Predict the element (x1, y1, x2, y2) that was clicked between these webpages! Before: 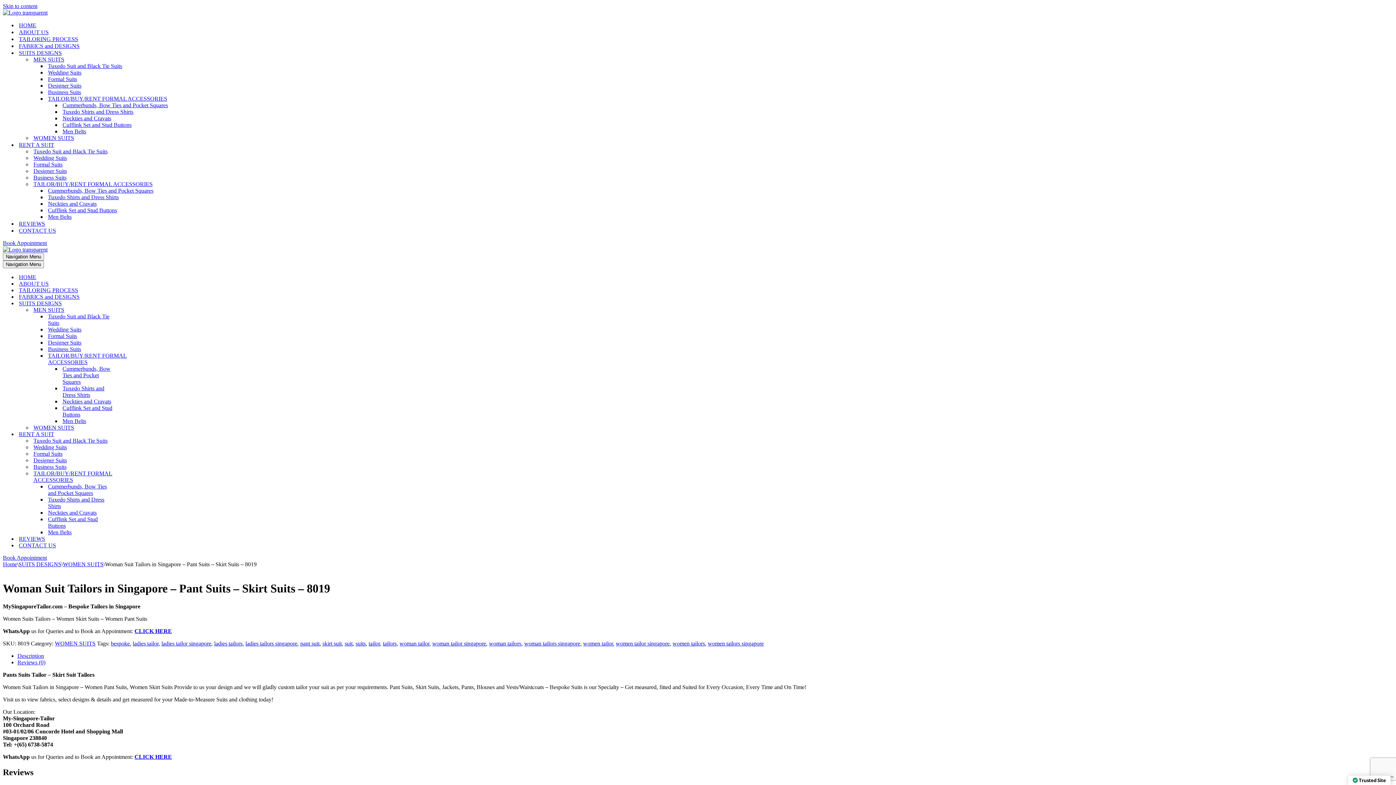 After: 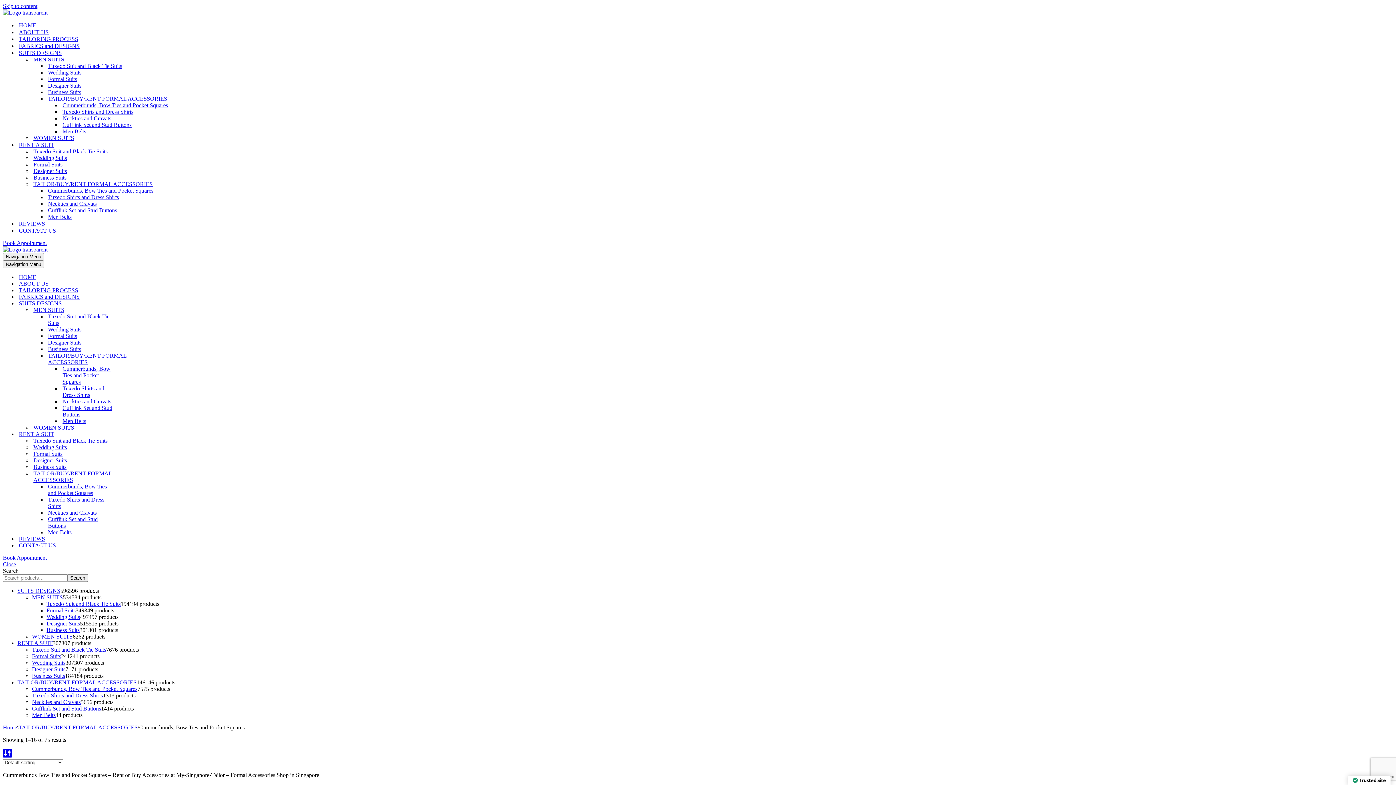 Action: label: Cummerbunds, Bow Ties and Pocket Squares bbox: (62, 365, 132, 385)